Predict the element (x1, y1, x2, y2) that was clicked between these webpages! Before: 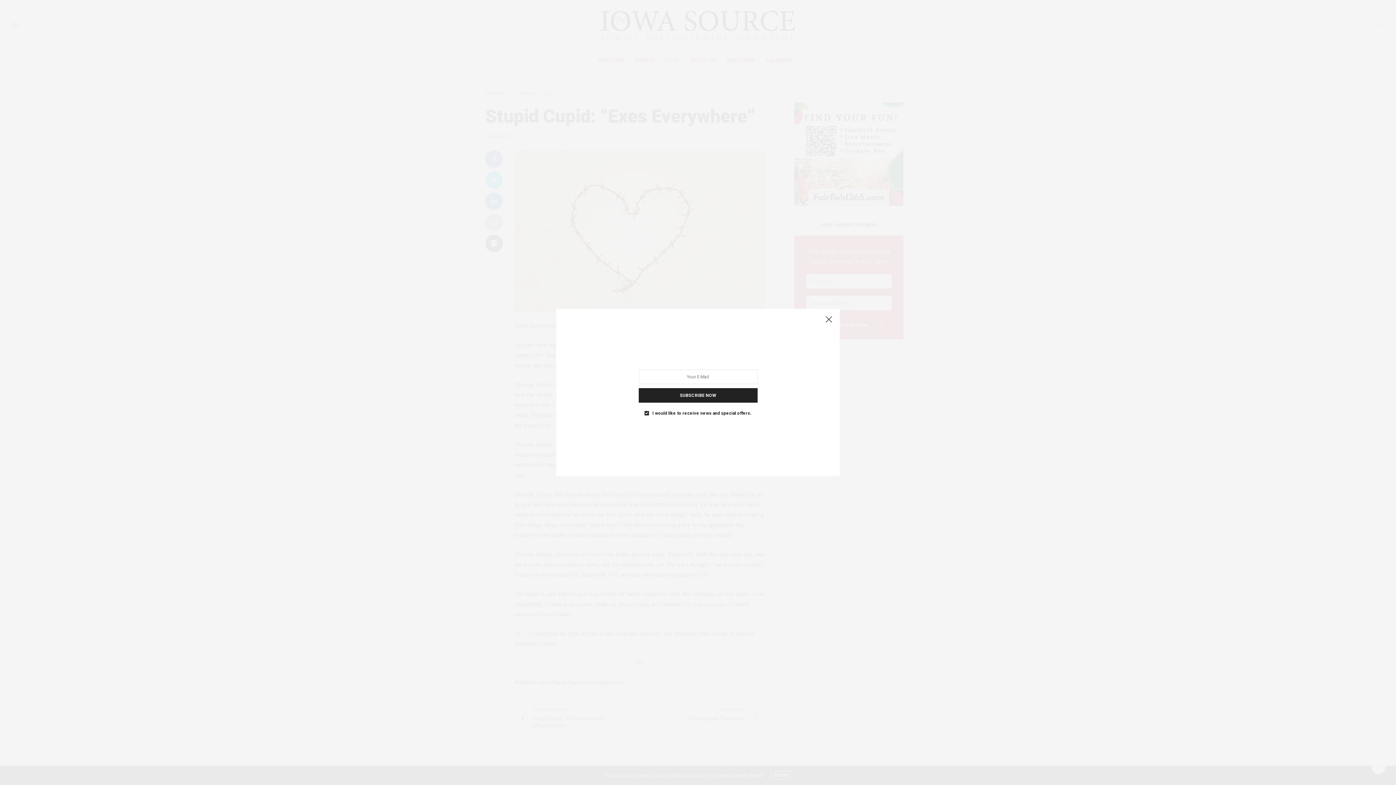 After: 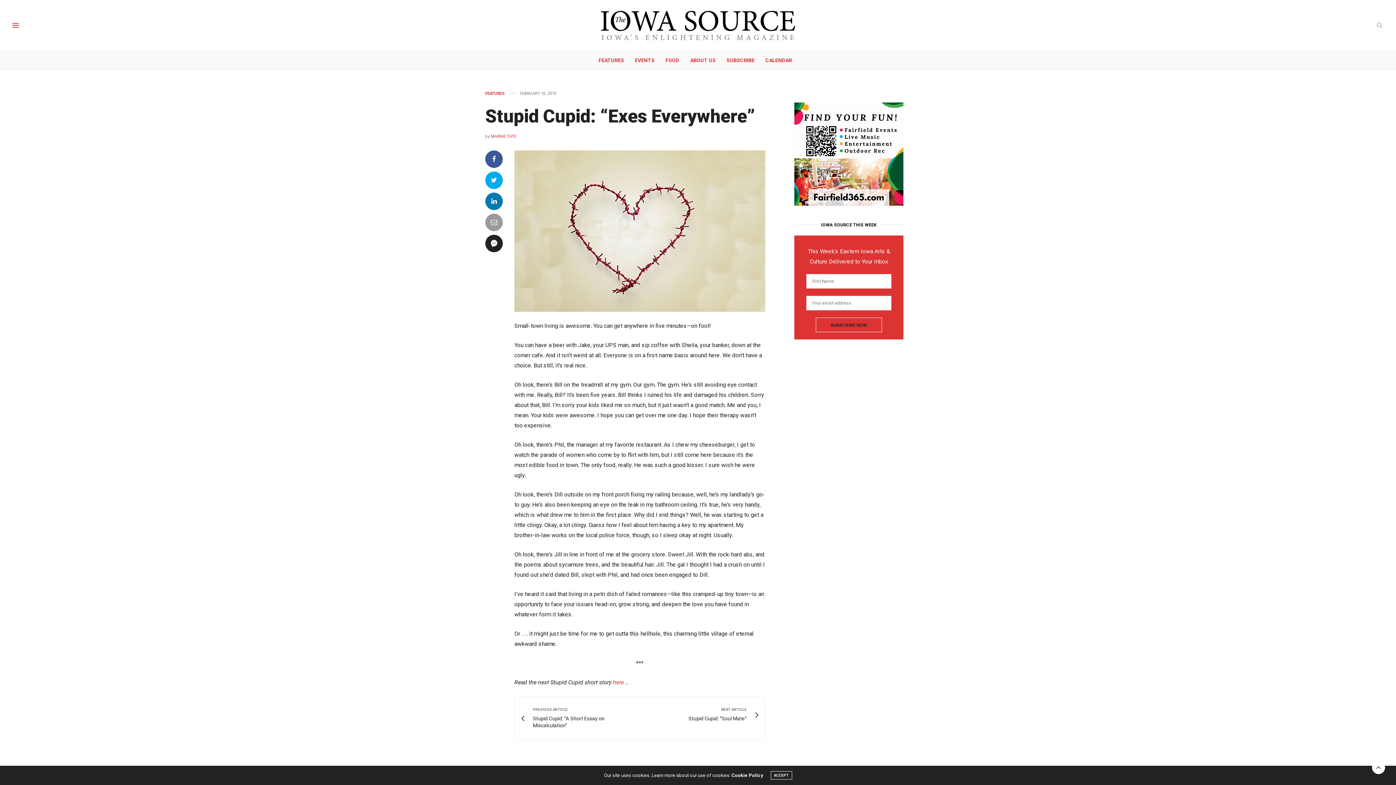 Action: bbox: (821, 312, 836, 327)